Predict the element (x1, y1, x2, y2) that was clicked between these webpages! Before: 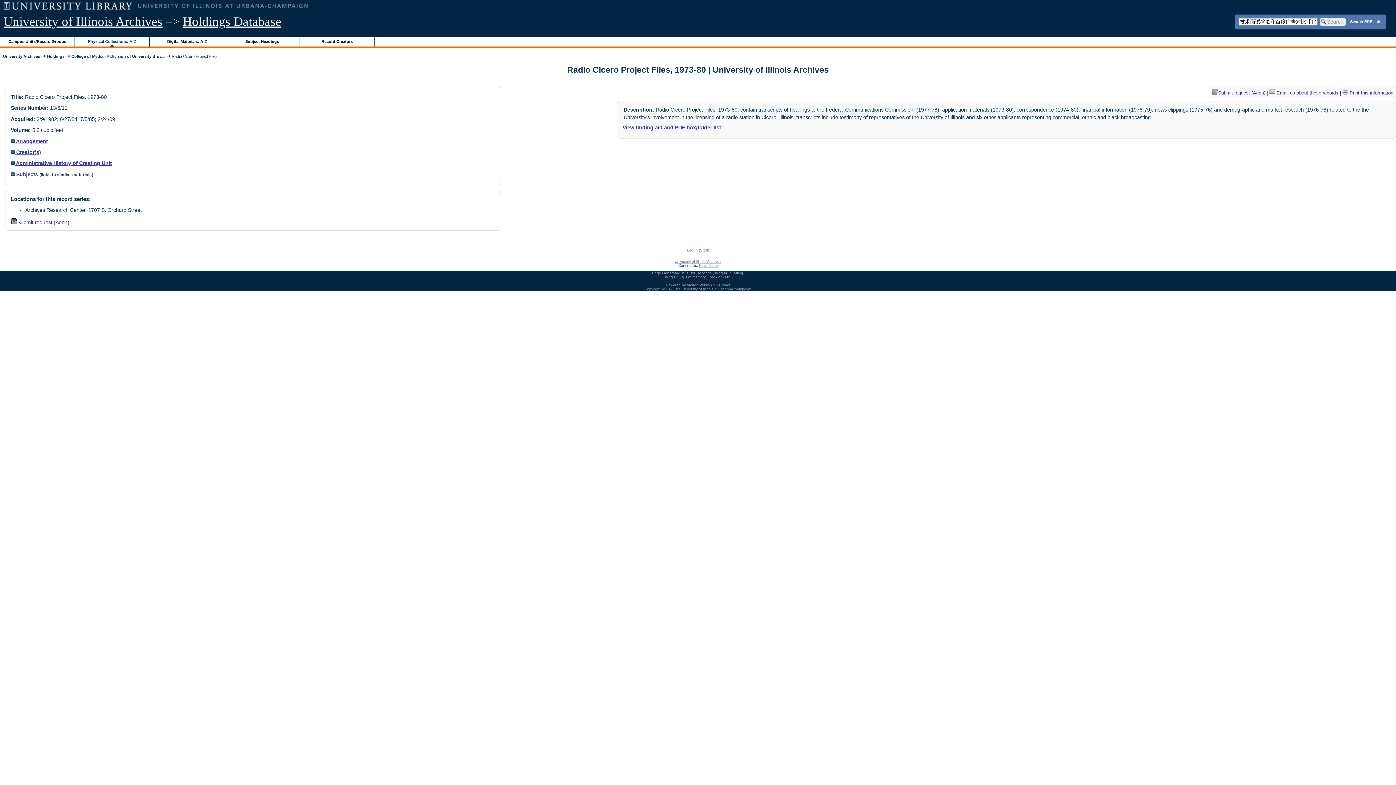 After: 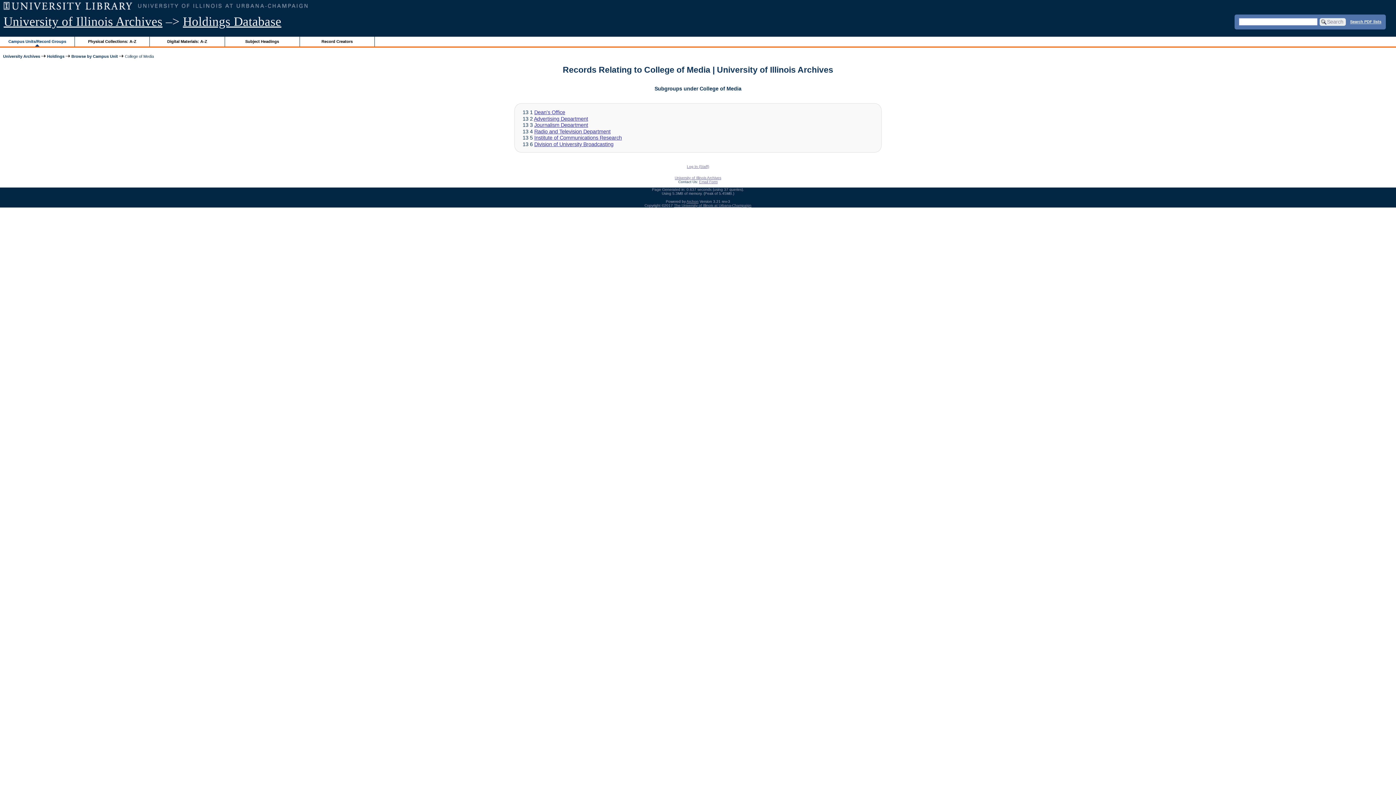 Action: label: College of Media bbox: (71, 54, 103, 58)